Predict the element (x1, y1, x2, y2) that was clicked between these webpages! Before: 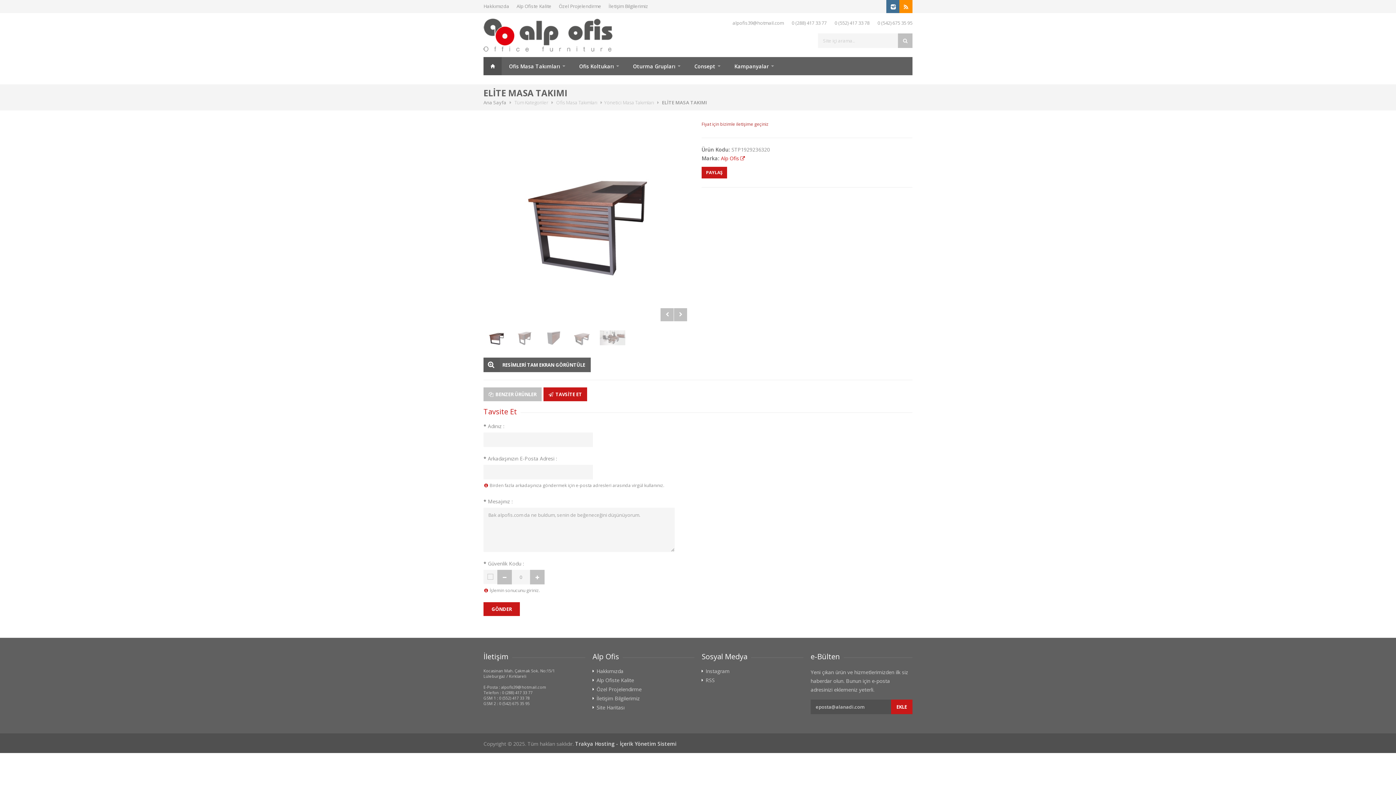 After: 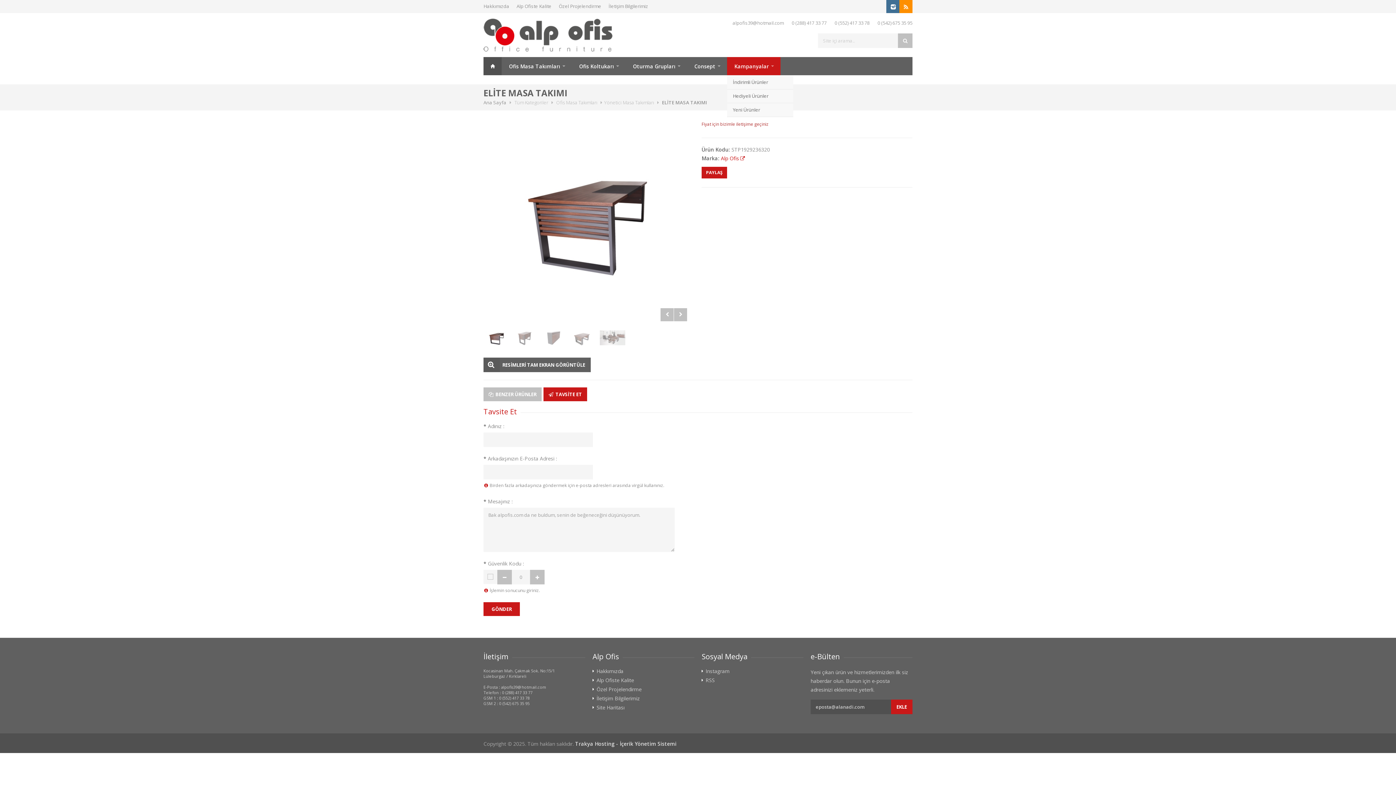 Action: label: Kampanyalar bbox: (727, 57, 780, 75)